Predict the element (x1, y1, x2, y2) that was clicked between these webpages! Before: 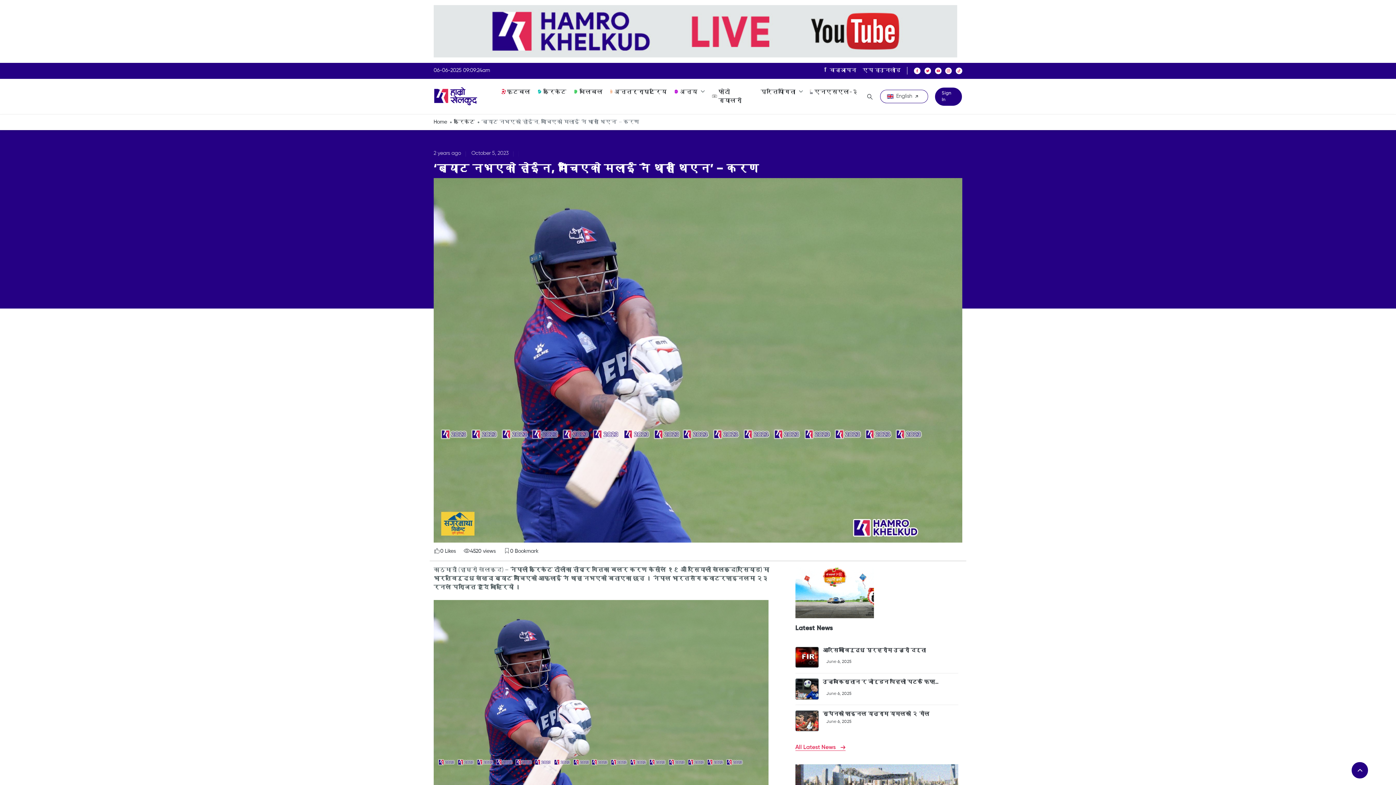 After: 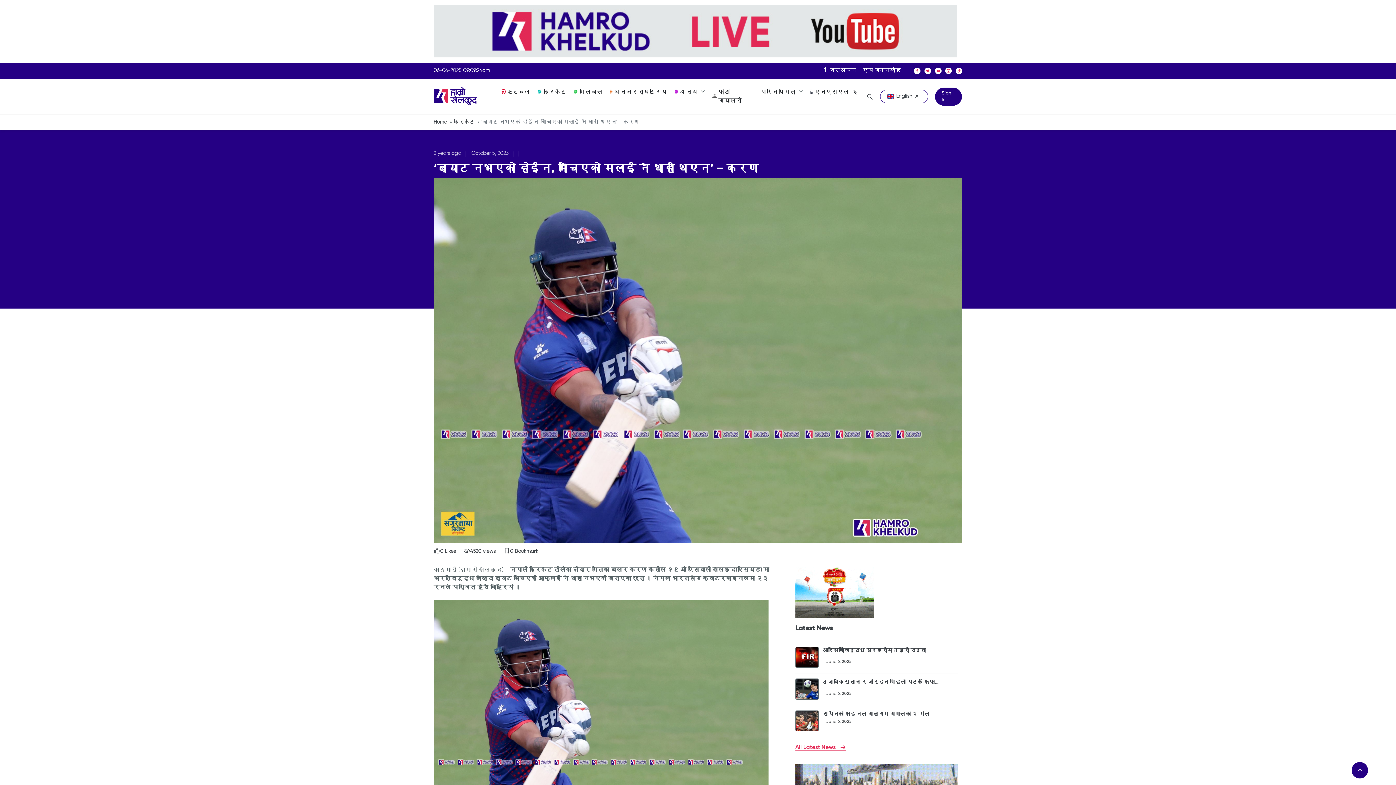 Action: bbox: (481, 5, 1069, 63)